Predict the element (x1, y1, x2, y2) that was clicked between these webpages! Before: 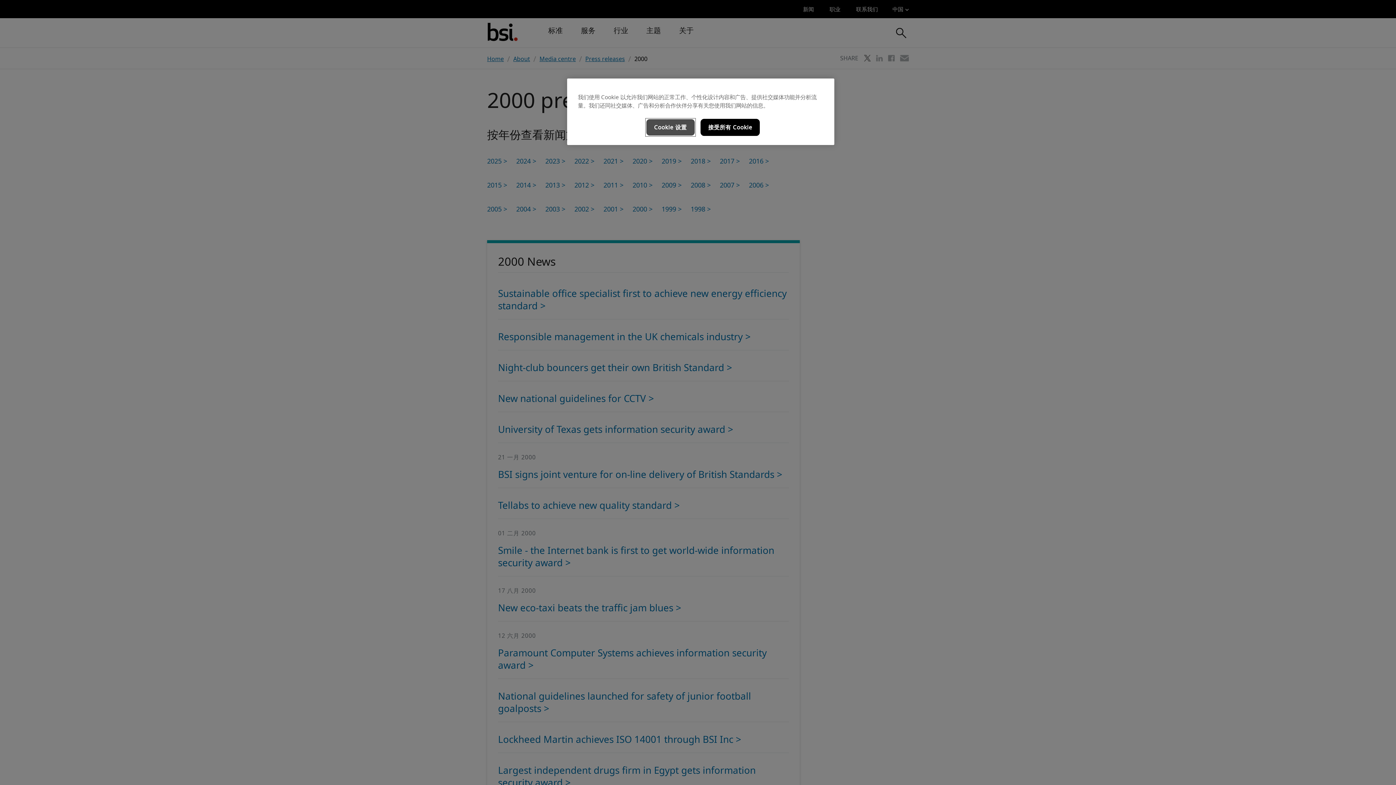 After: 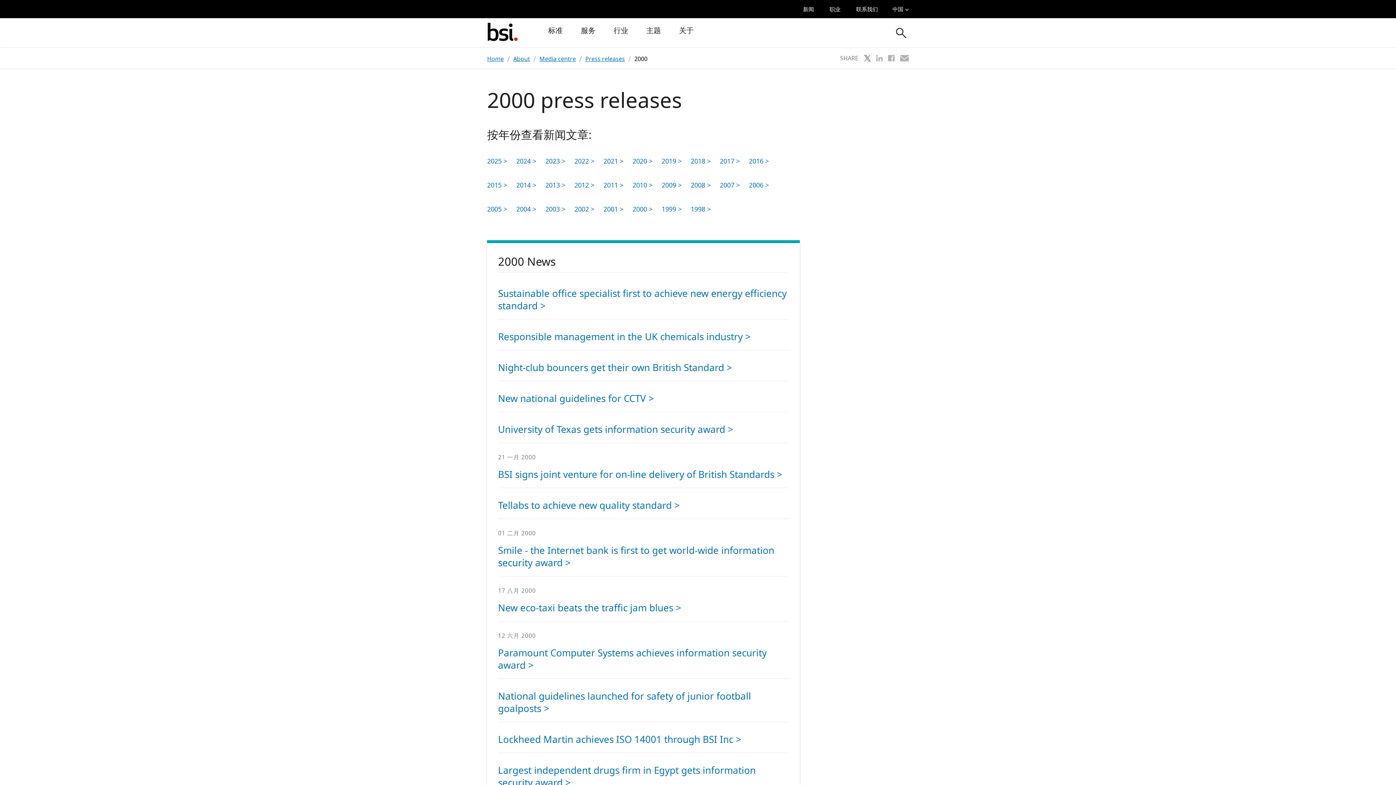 Action: bbox: (700, 118, 760, 136) label: 接受所有 Cookie